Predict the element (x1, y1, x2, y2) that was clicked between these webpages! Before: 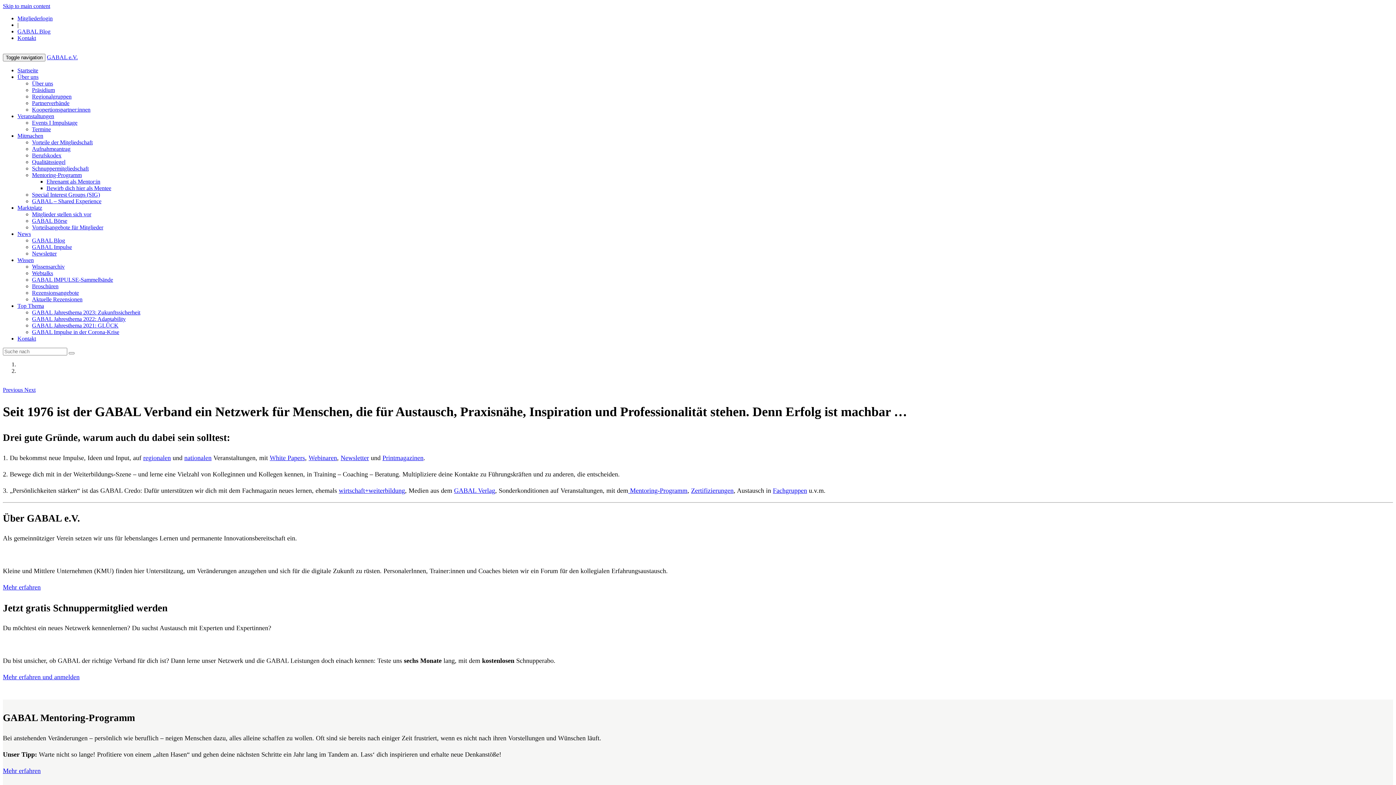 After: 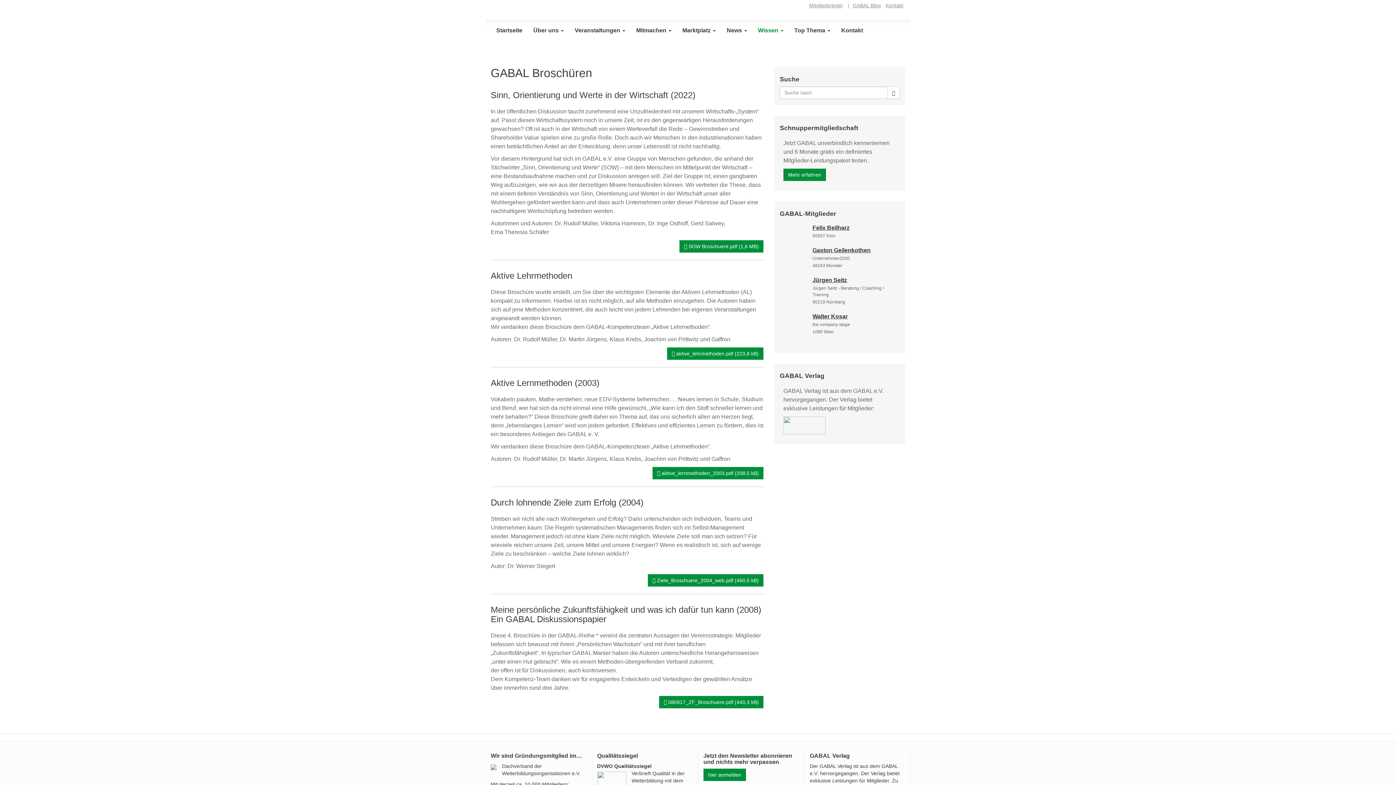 Action: bbox: (32, 283, 58, 289) label: Broschüren